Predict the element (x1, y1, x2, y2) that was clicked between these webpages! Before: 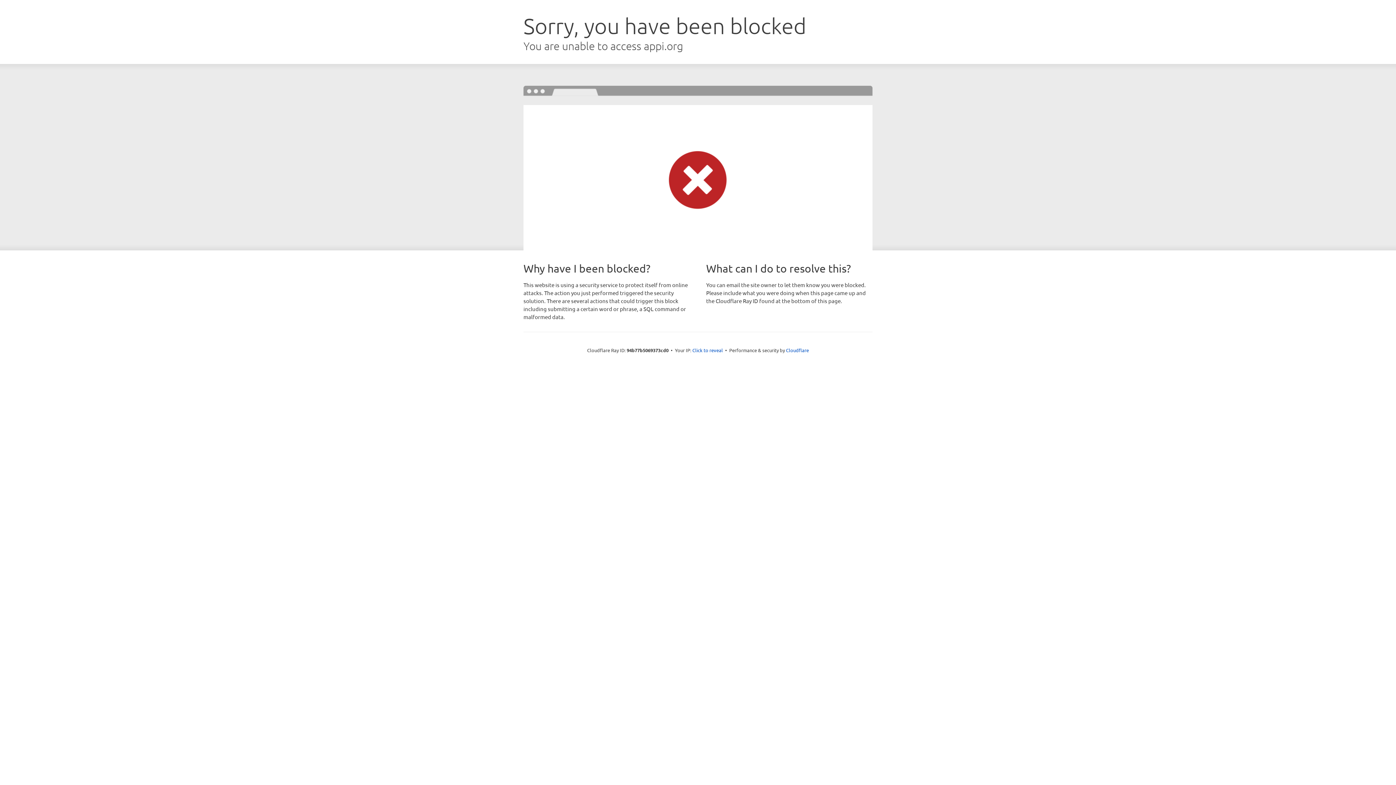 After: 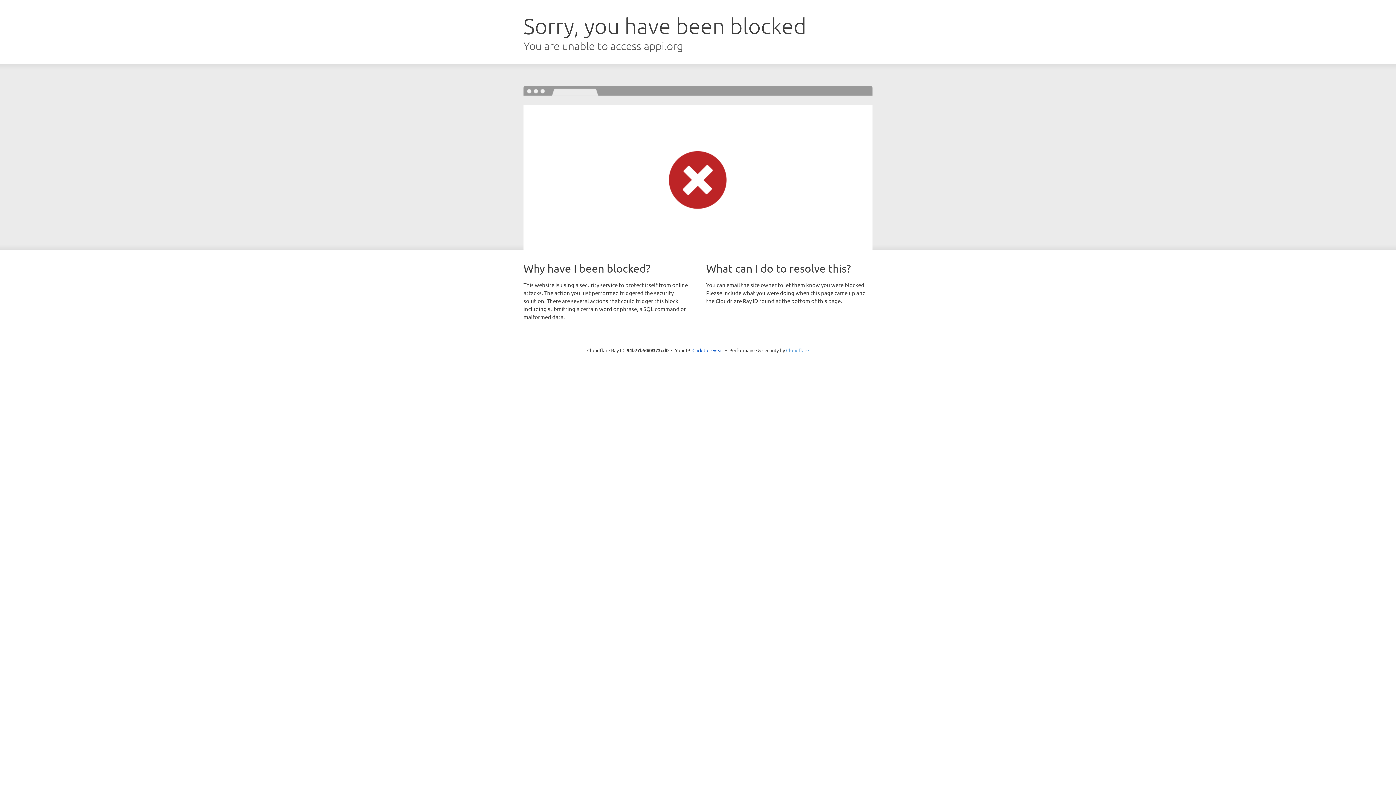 Action: label: Cloudflare bbox: (786, 347, 809, 353)